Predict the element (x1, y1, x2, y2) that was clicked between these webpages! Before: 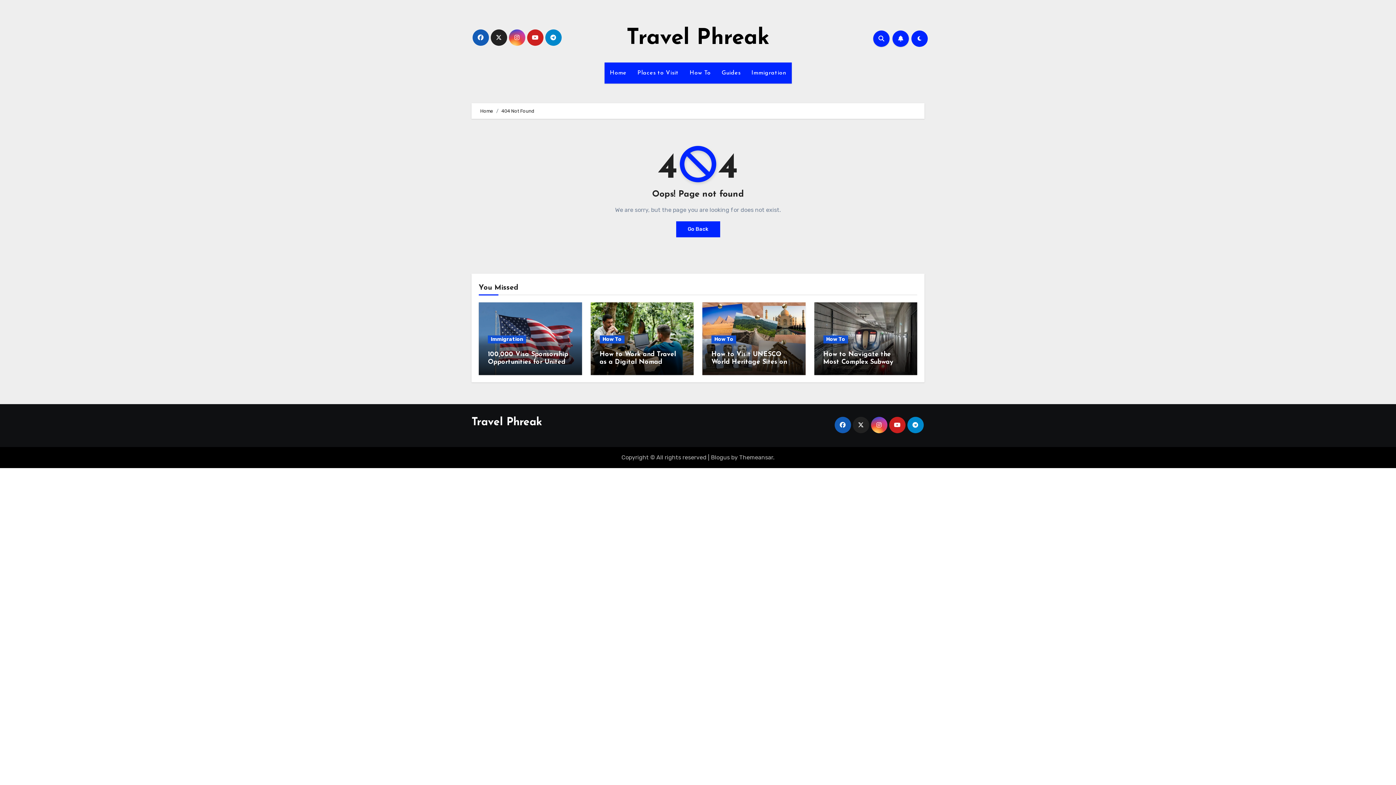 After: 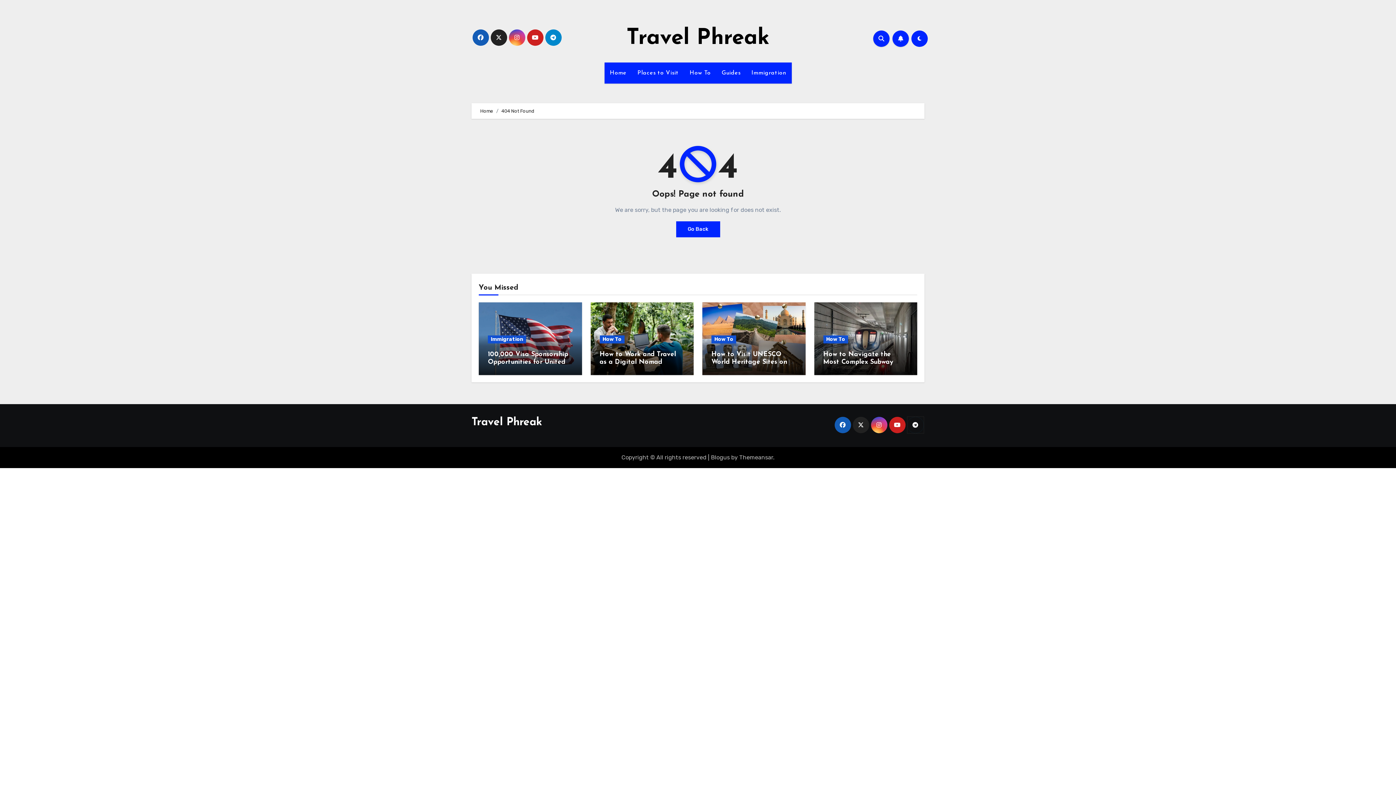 Action: bbox: (907, 417, 923, 433)